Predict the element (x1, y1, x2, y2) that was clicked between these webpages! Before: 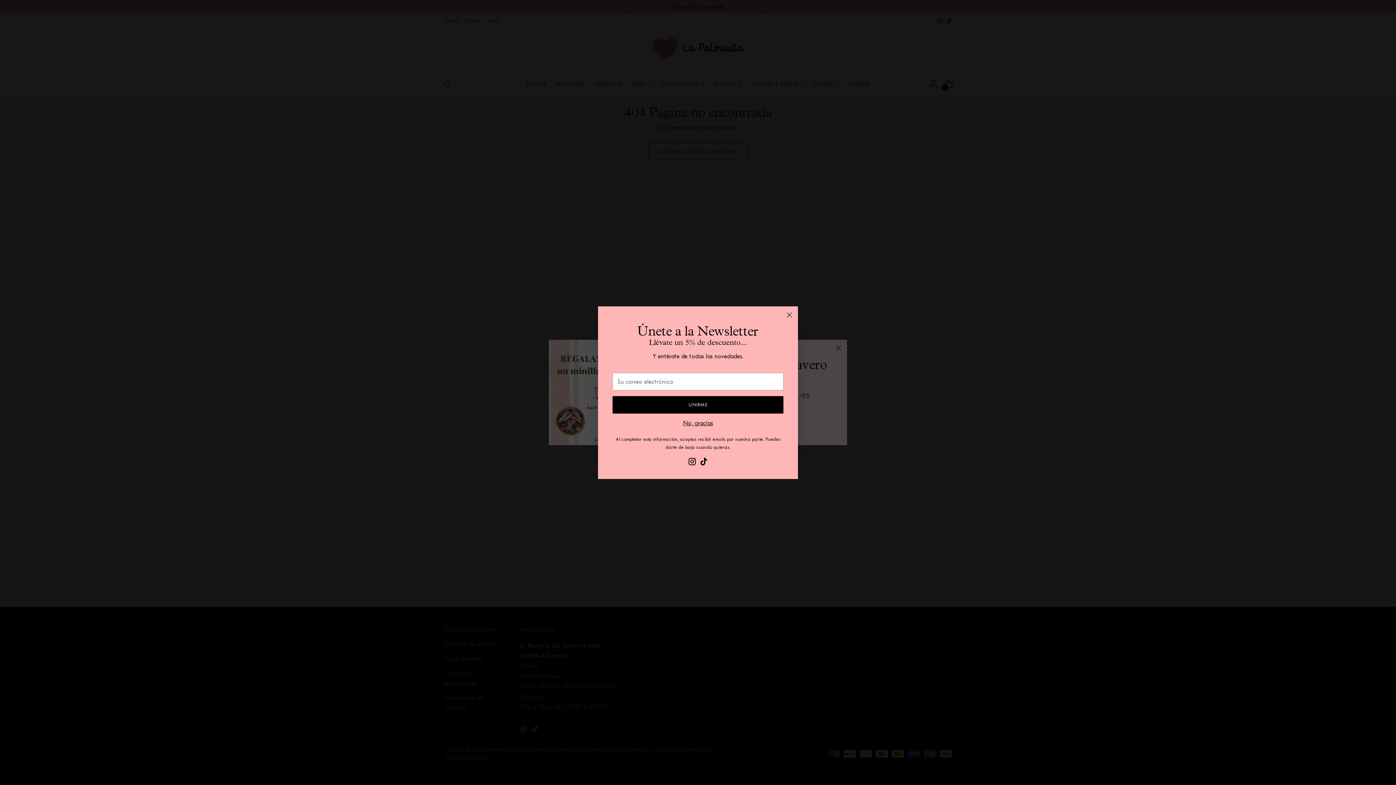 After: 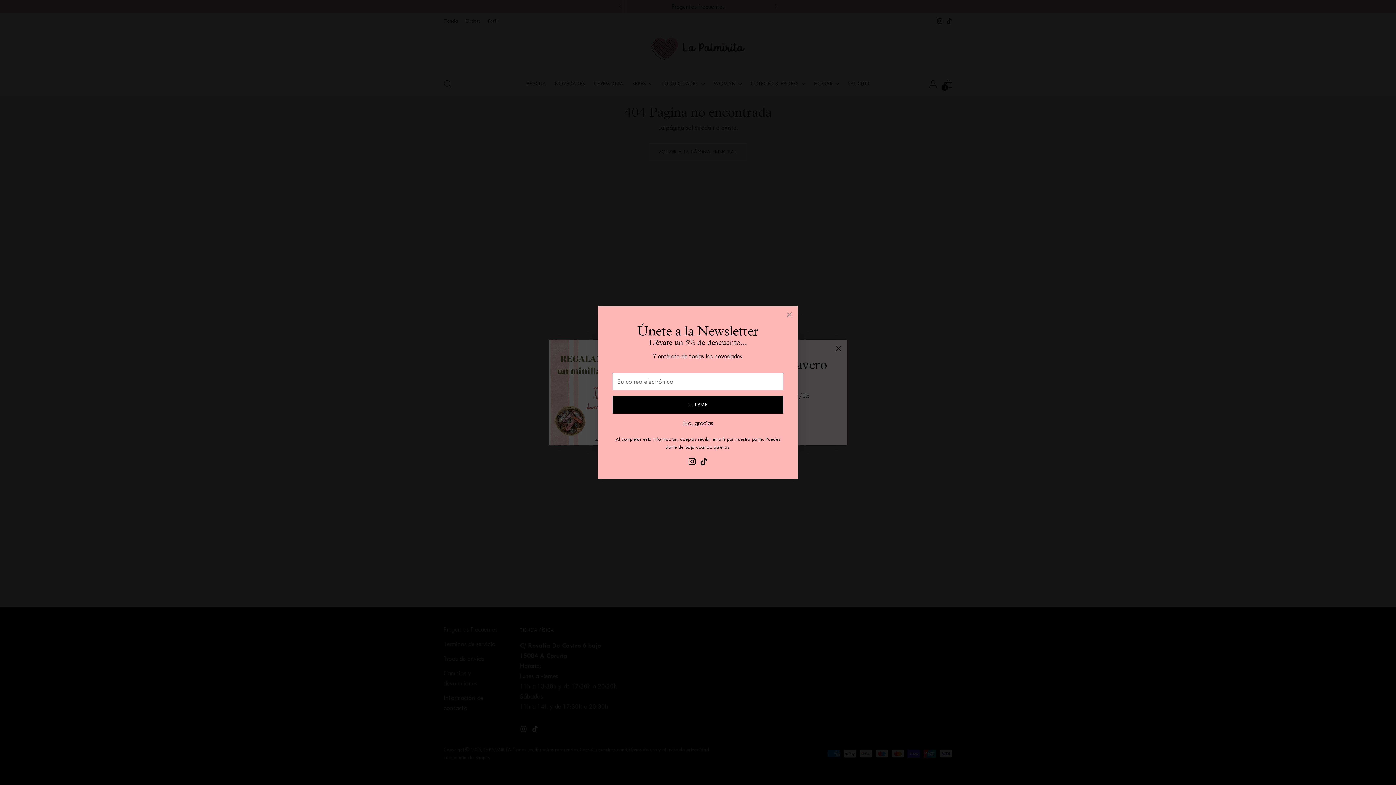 Action: bbox: (688, 457, 696, 468)